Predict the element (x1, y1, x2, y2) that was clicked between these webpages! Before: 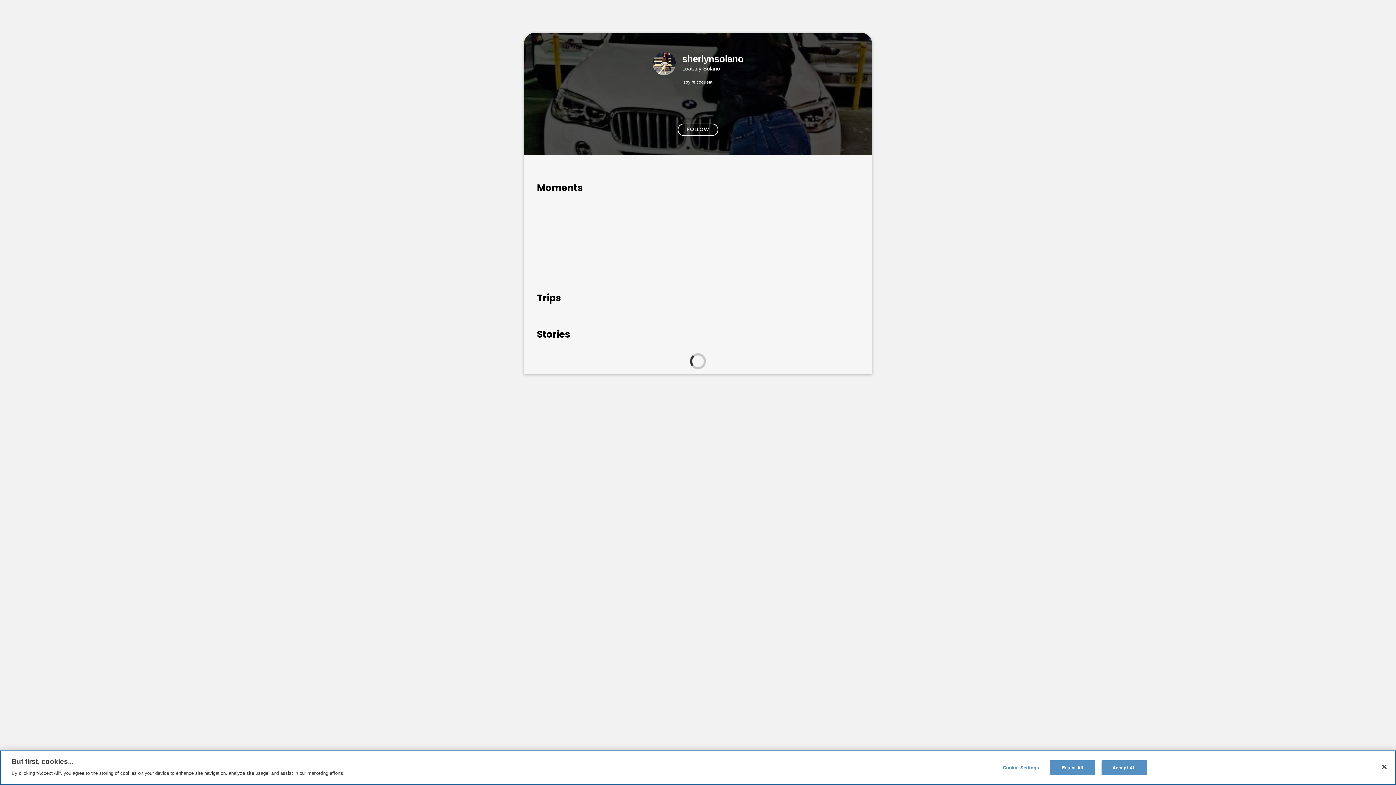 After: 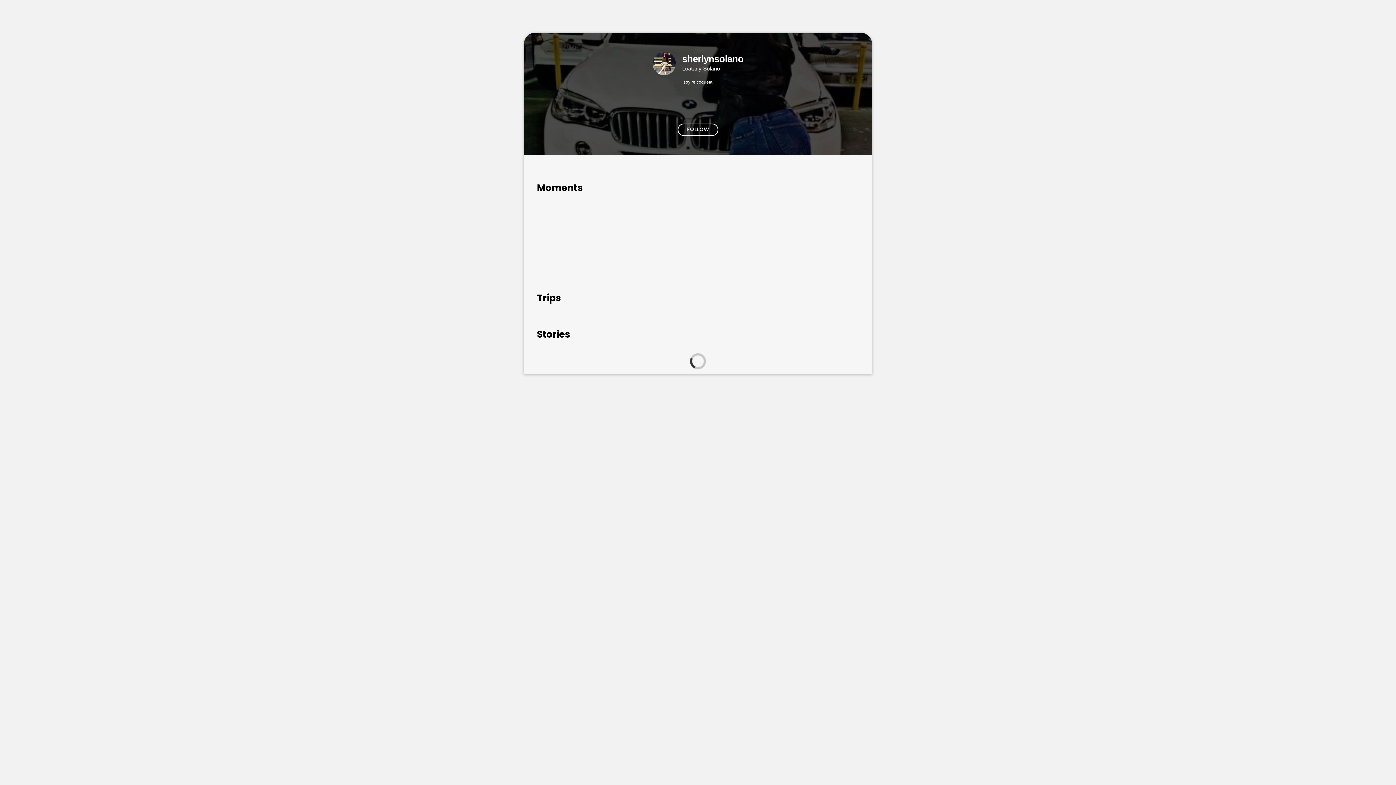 Action: bbox: (1050, 760, 1095, 775) label: Reject All